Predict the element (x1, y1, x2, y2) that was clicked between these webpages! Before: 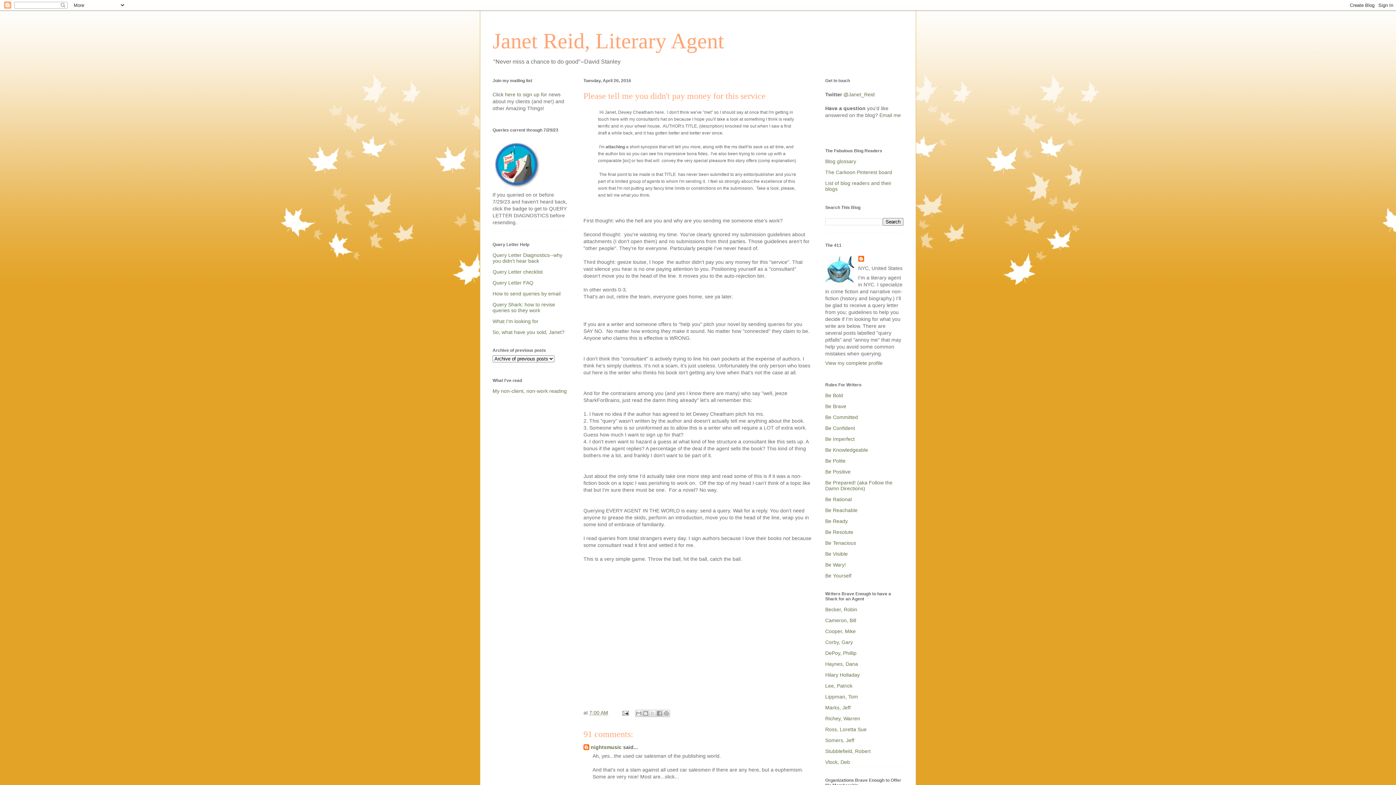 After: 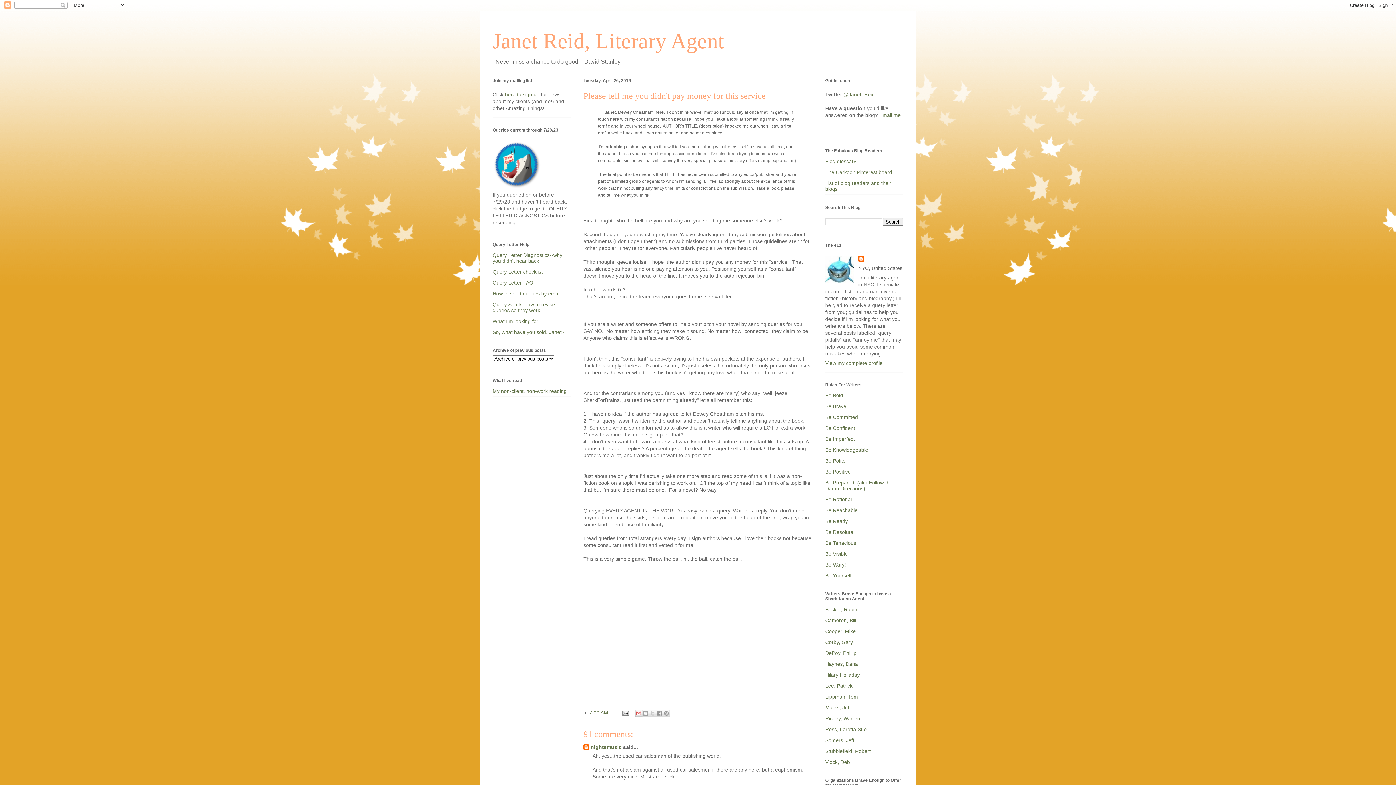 Action: bbox: (635, 710, 642, 717) label: Email This